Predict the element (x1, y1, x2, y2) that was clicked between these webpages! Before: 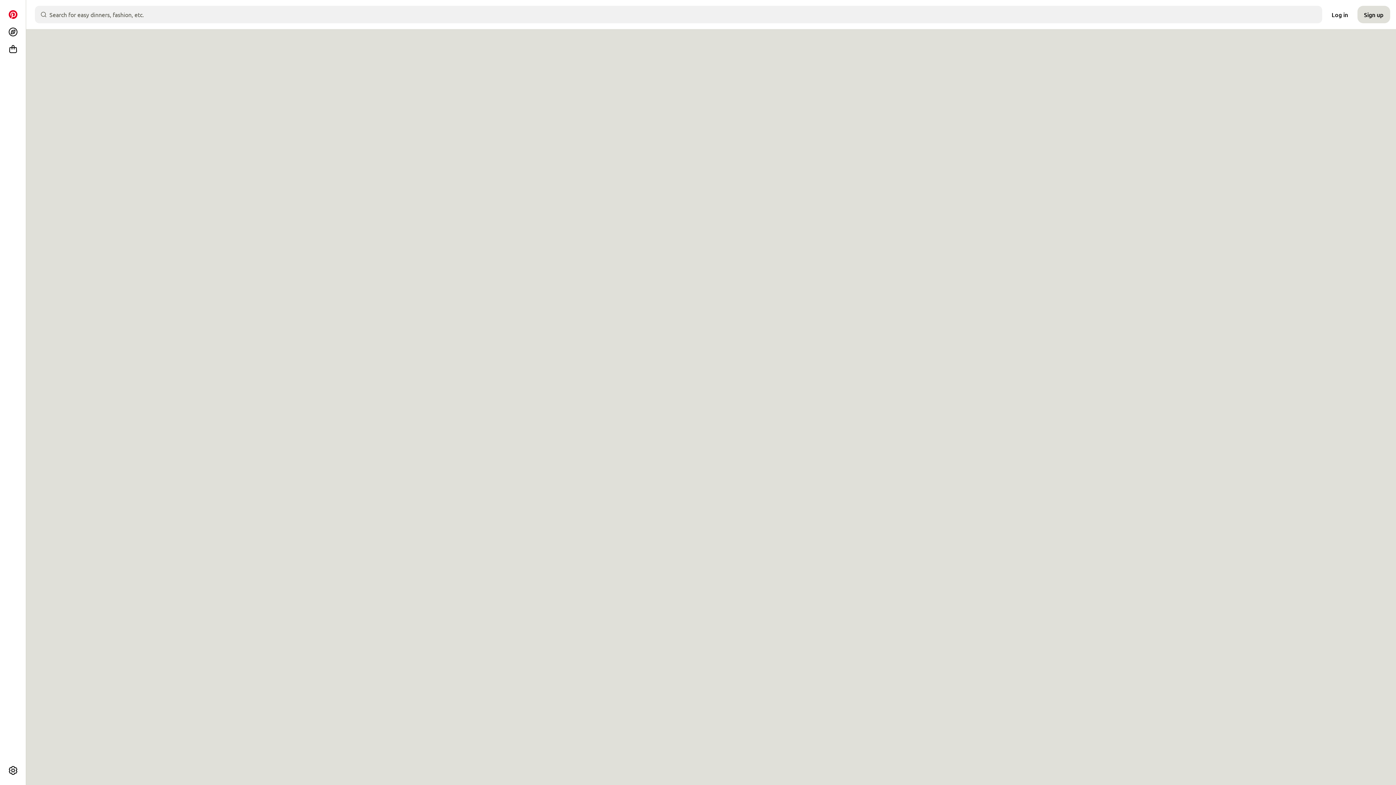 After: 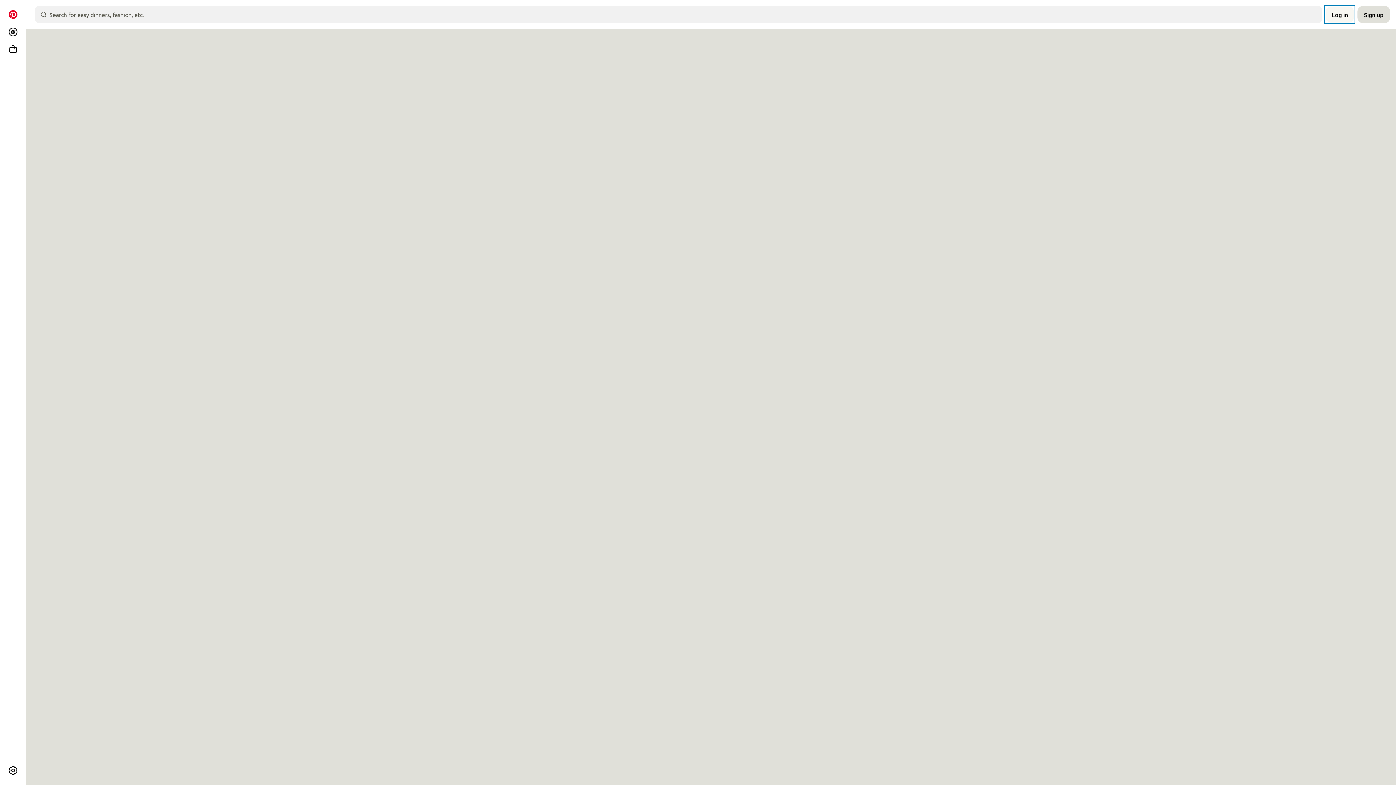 Action: label: Log in bbox: (1325, 5, 1354, 23)